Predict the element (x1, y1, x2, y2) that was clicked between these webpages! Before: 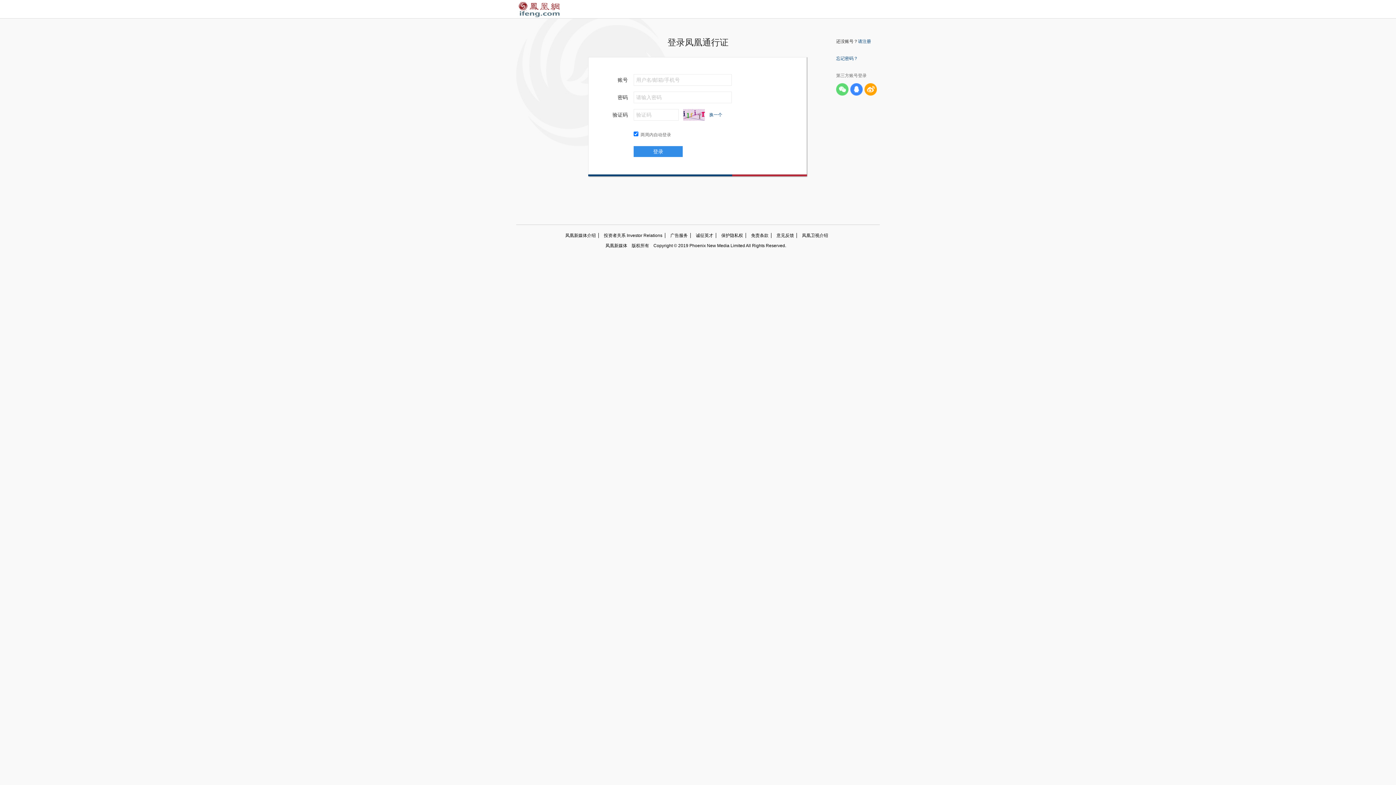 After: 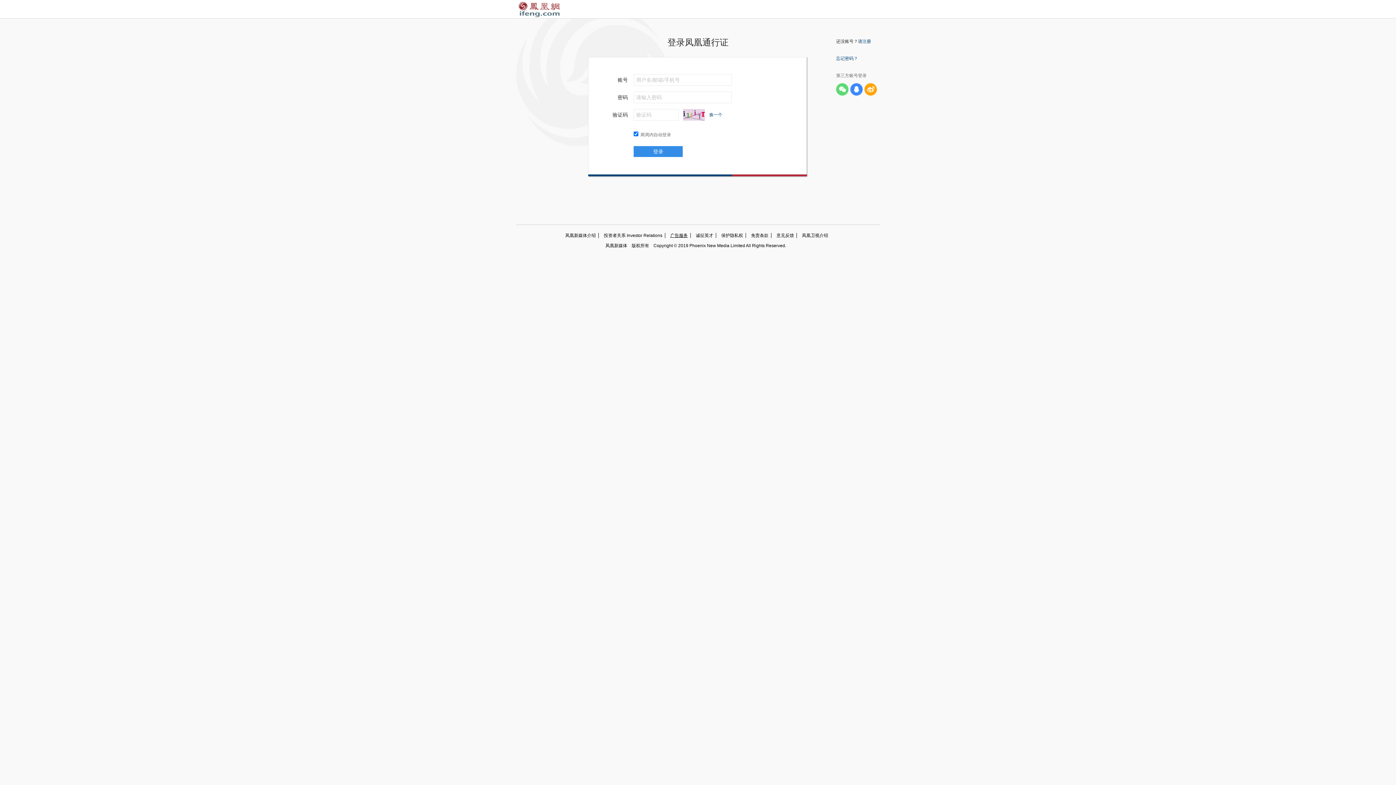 Action: label: 广告服务 bbox: (665, 233, 690, 238)